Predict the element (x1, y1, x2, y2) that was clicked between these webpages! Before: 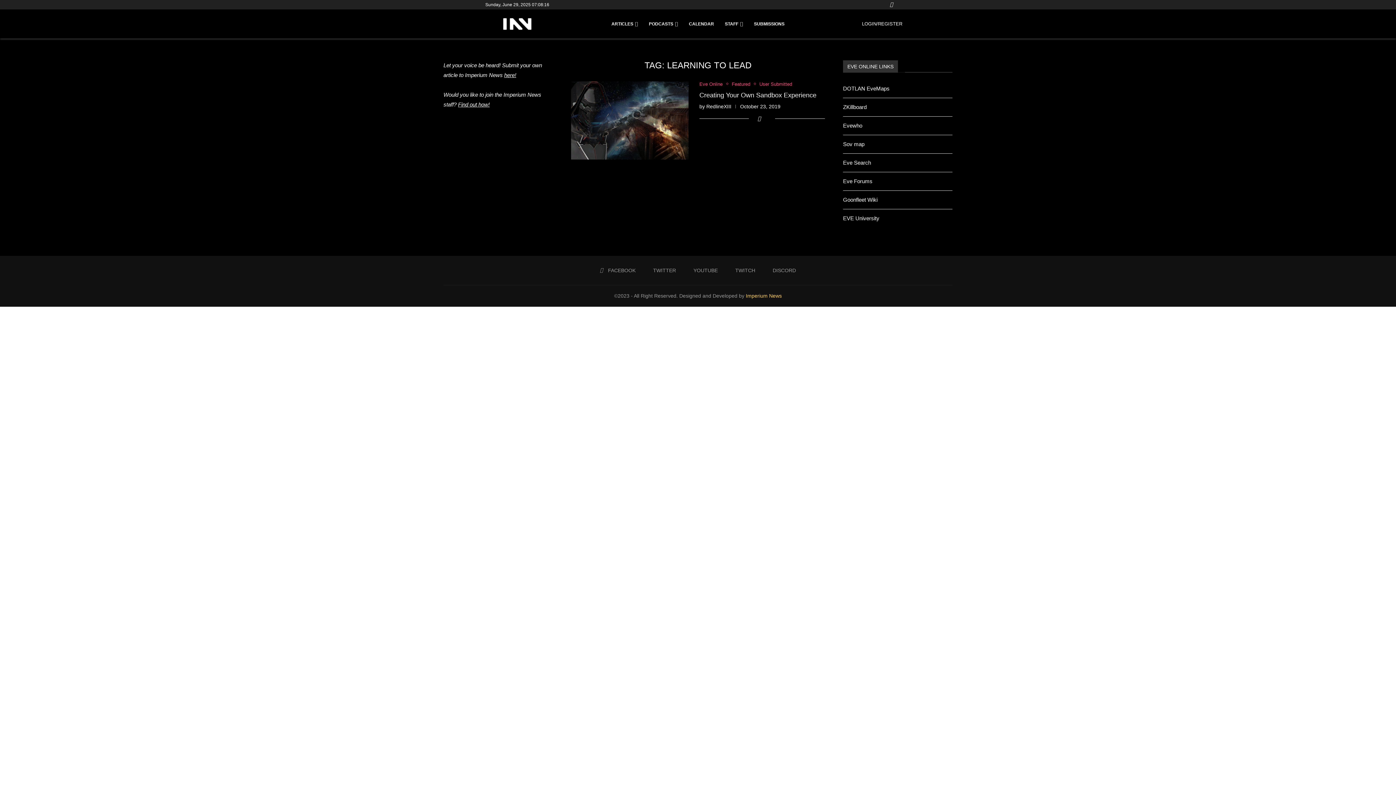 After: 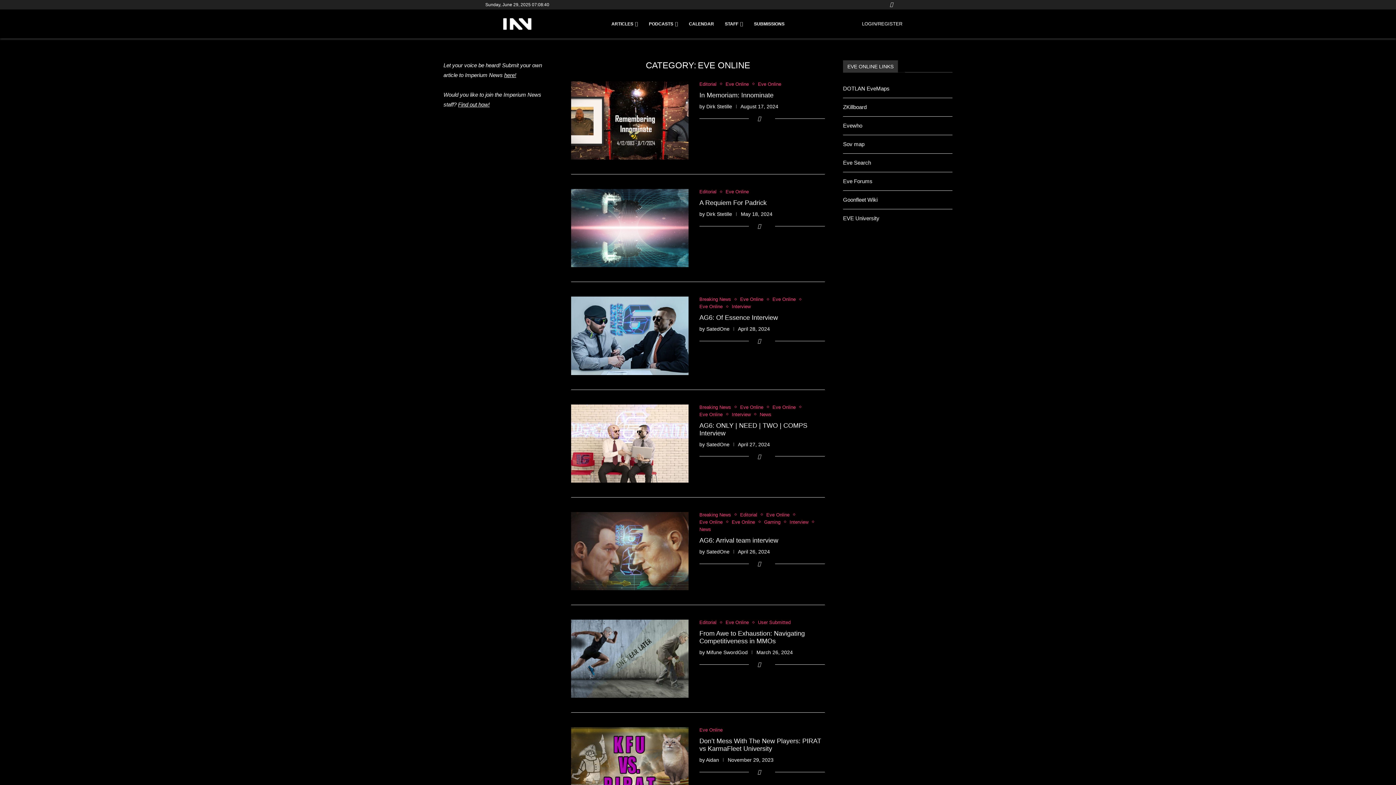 Action: bbox: (699, 81, 726, 86) label: Eve Online